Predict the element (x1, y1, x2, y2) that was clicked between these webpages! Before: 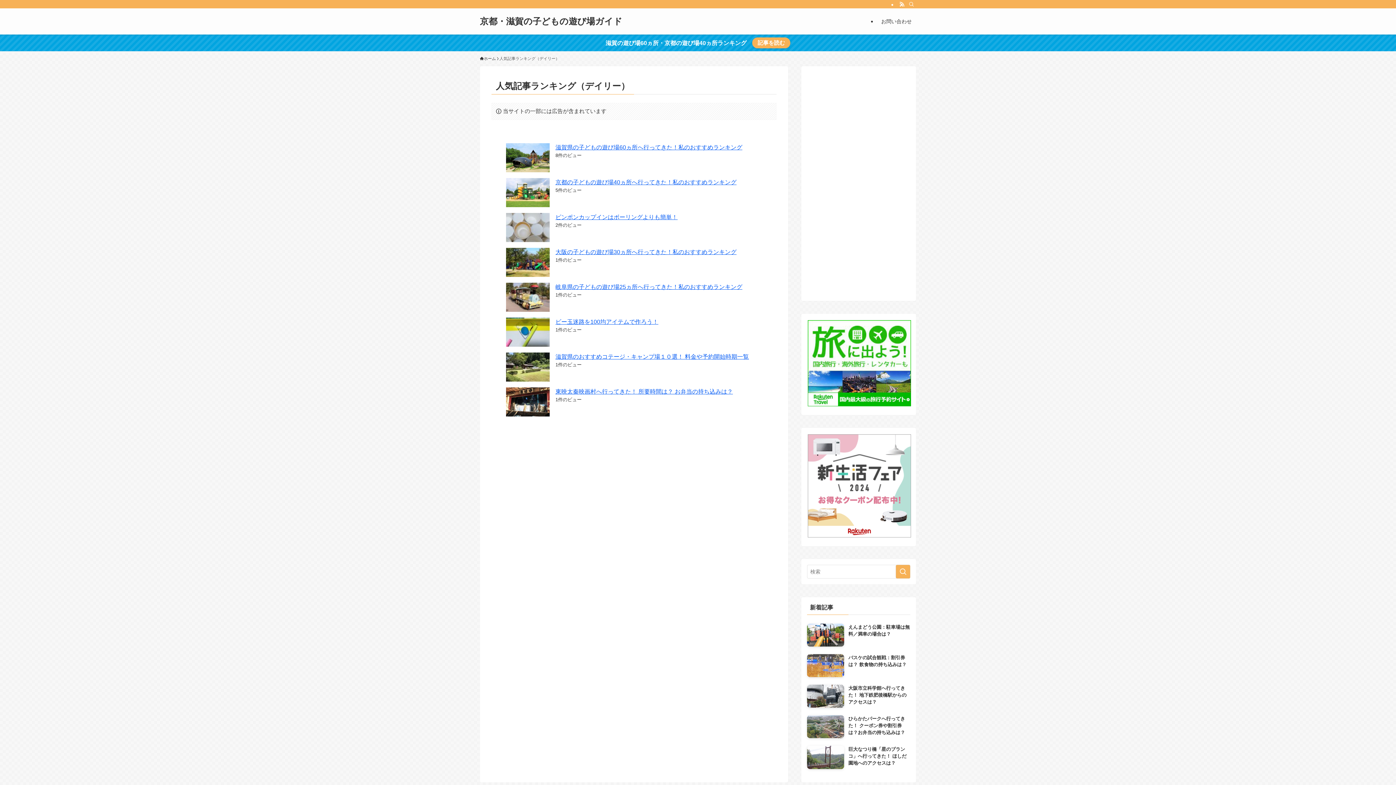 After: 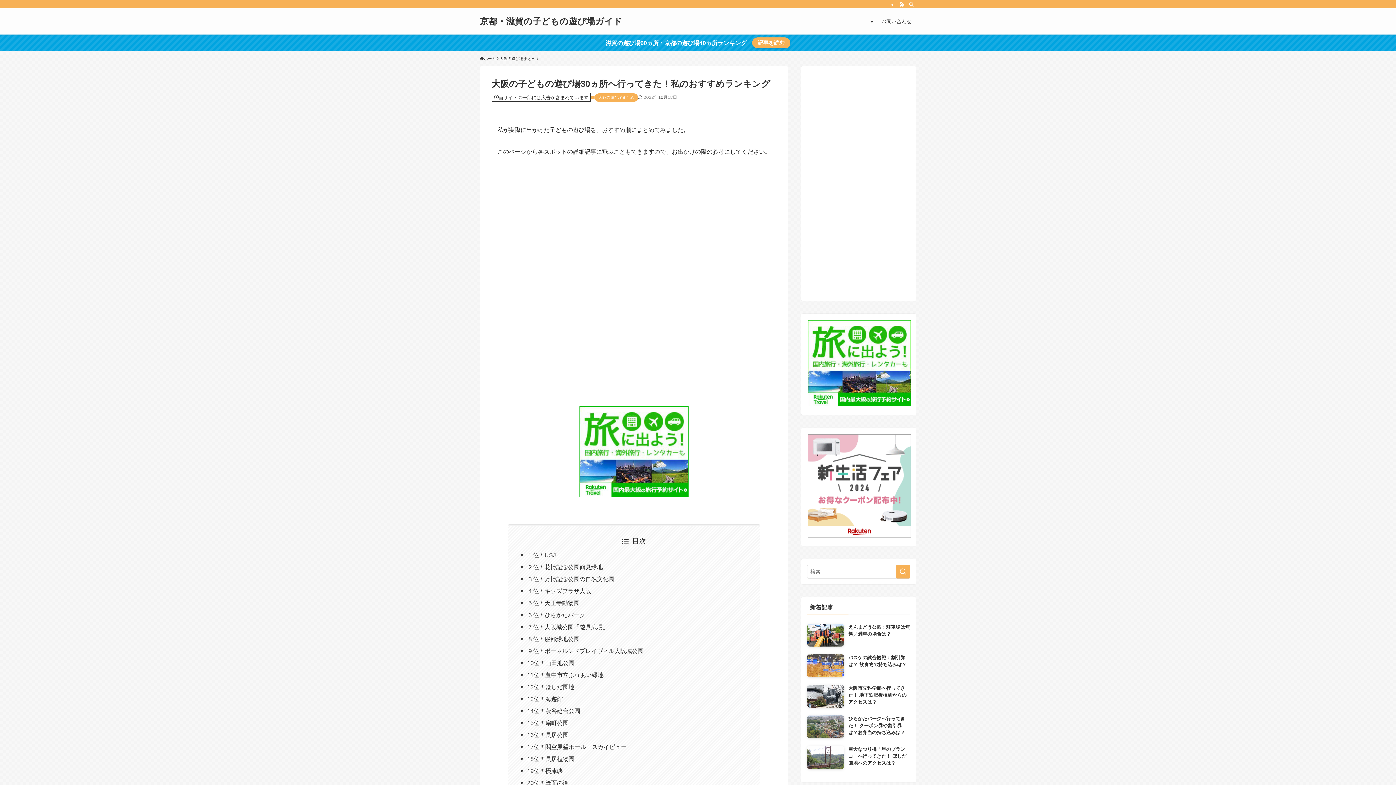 Action: bbox: (555, 249, 736, 255) label: 大阪の子どもの遊び場30ヵ所へ行ってきた！私のおすすめランキング